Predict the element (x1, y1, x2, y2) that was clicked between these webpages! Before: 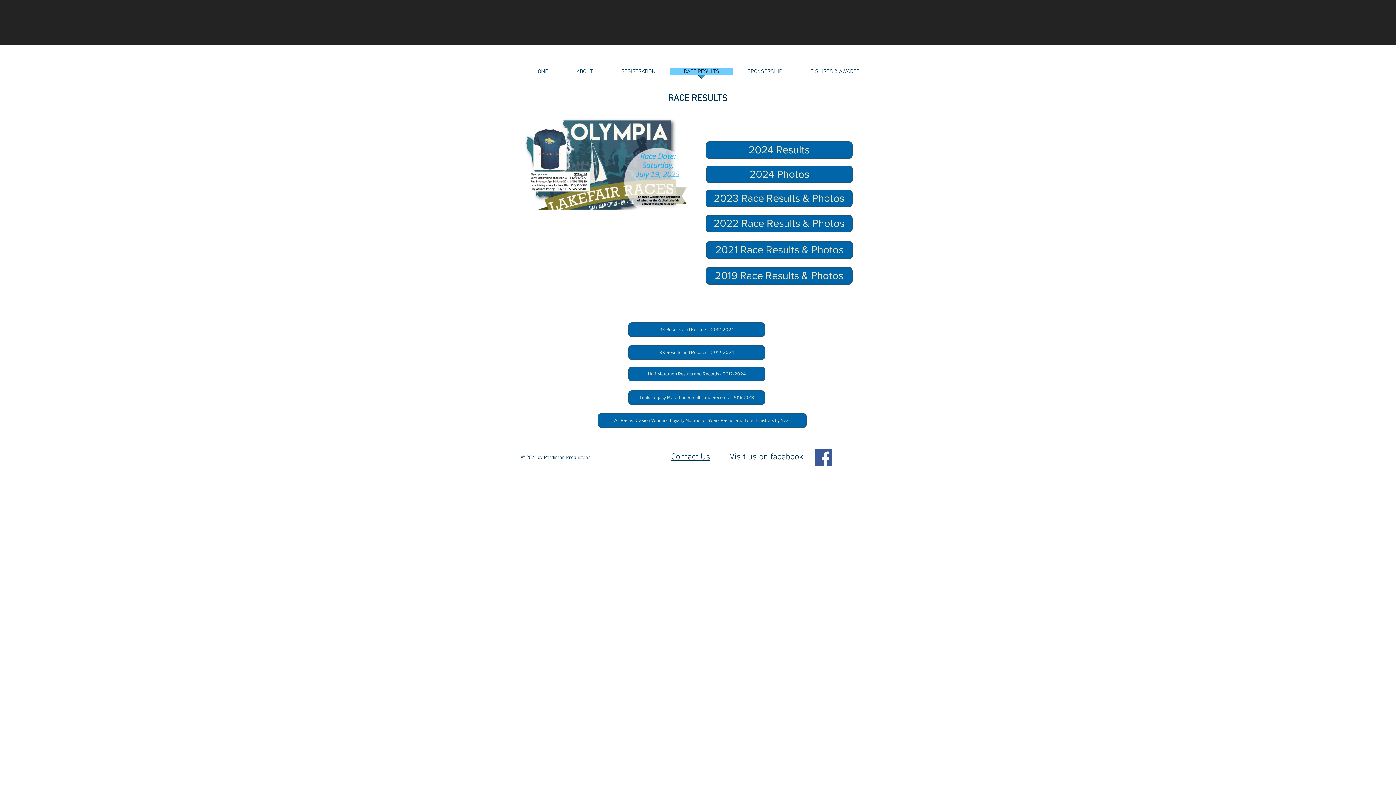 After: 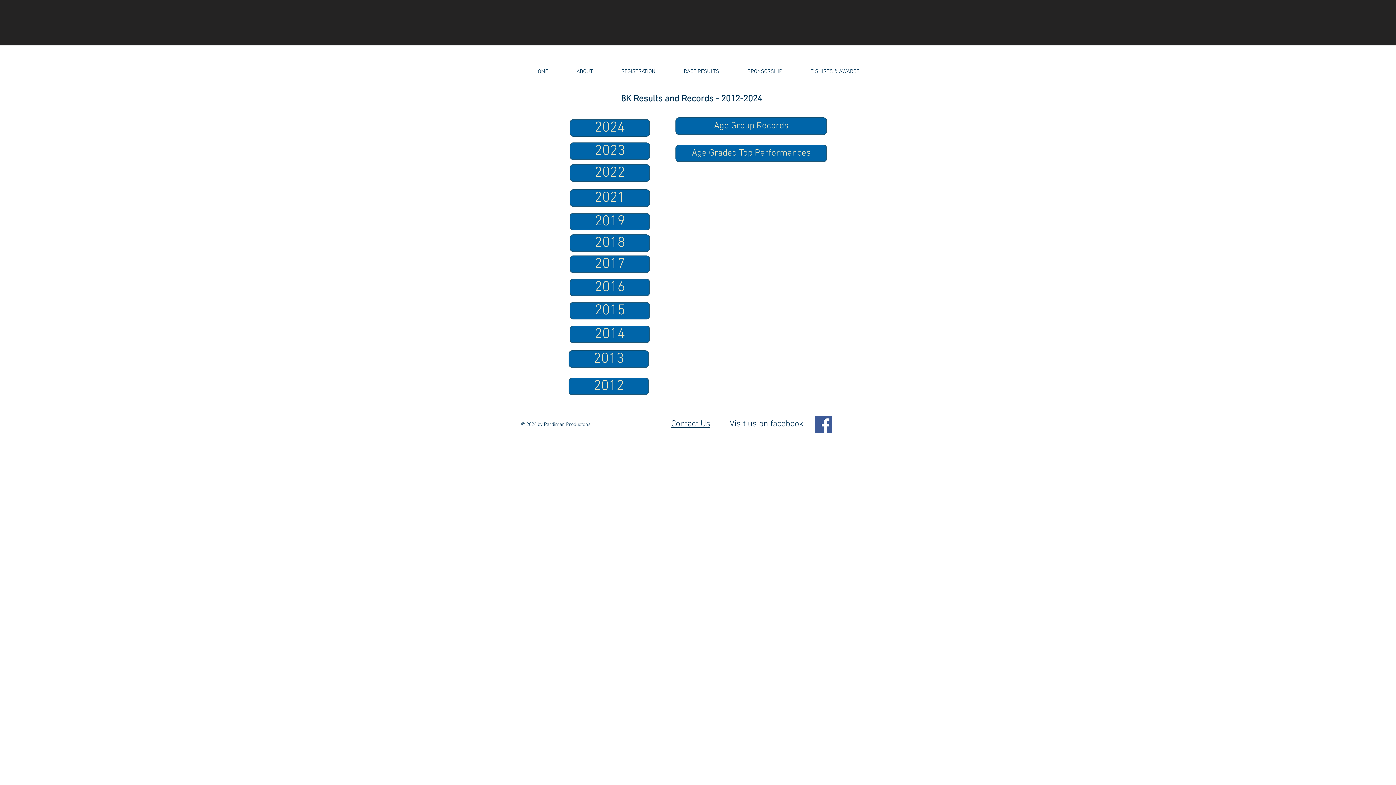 Action: label: 8K Results and Records - 2012-2024 bbox: (628, 345, 765, 360)